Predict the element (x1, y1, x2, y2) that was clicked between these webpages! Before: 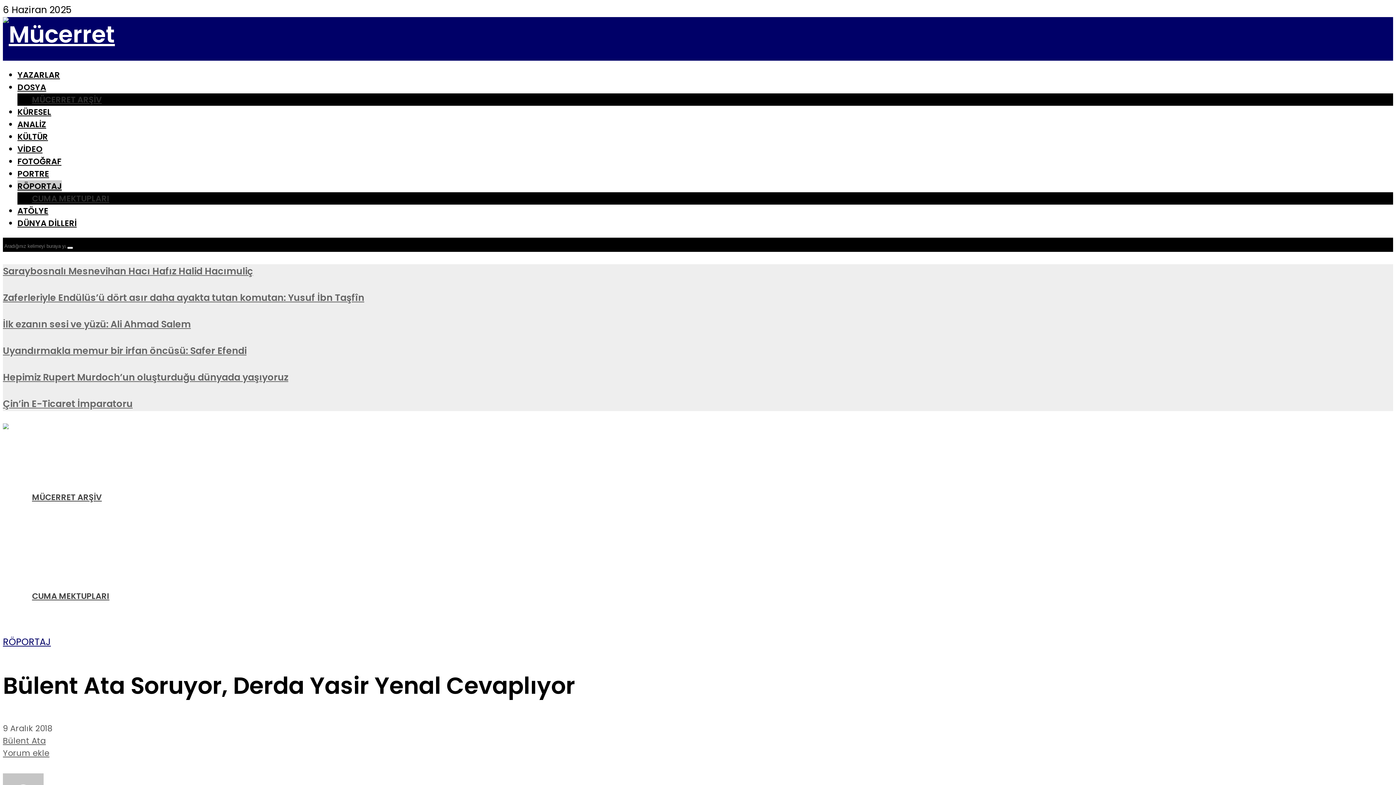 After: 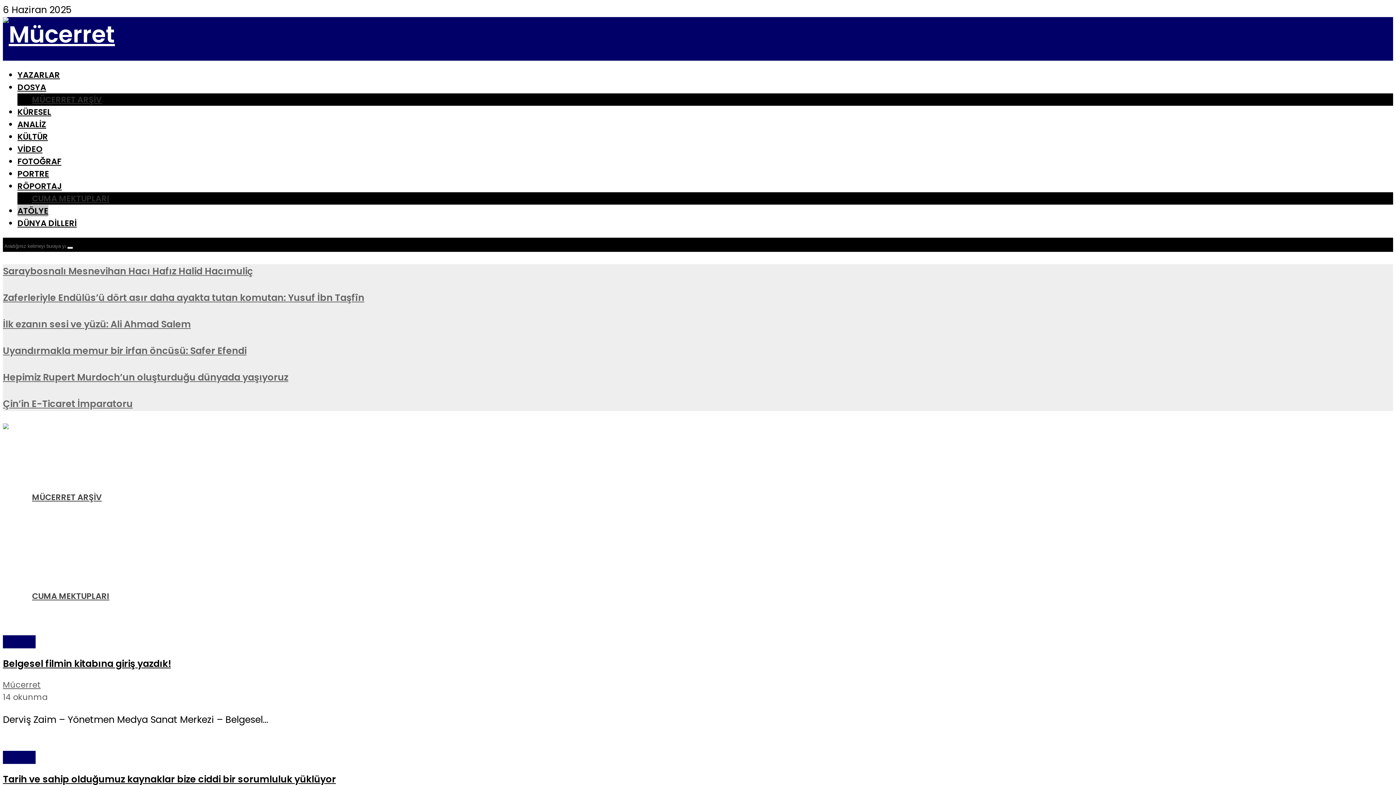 Action: label: ATÖLYE bbox: (17, 602, 48, 614)